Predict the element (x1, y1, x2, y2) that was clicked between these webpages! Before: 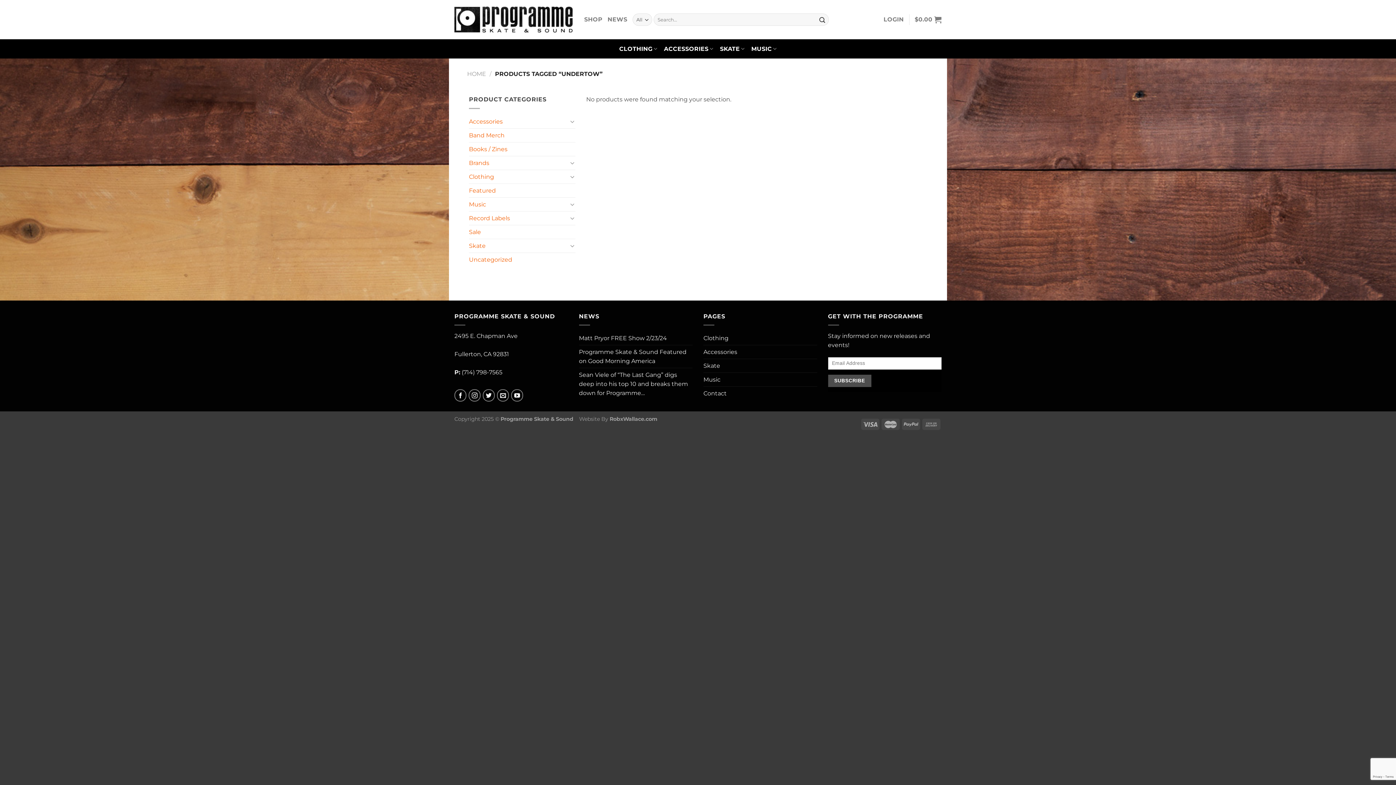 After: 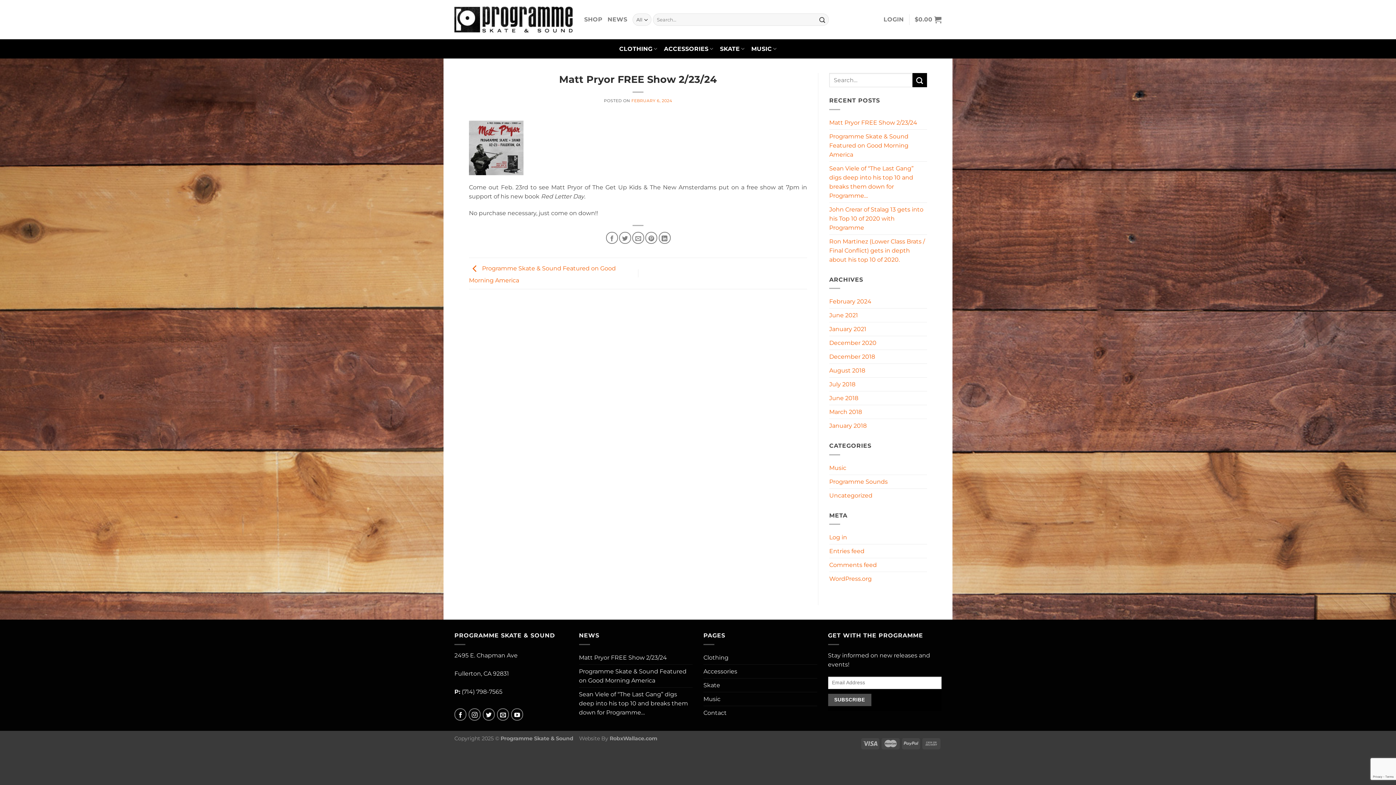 Action: bbox: (579, 331, 667, 345) label: Matt Pryor FREE Show 2/23/24